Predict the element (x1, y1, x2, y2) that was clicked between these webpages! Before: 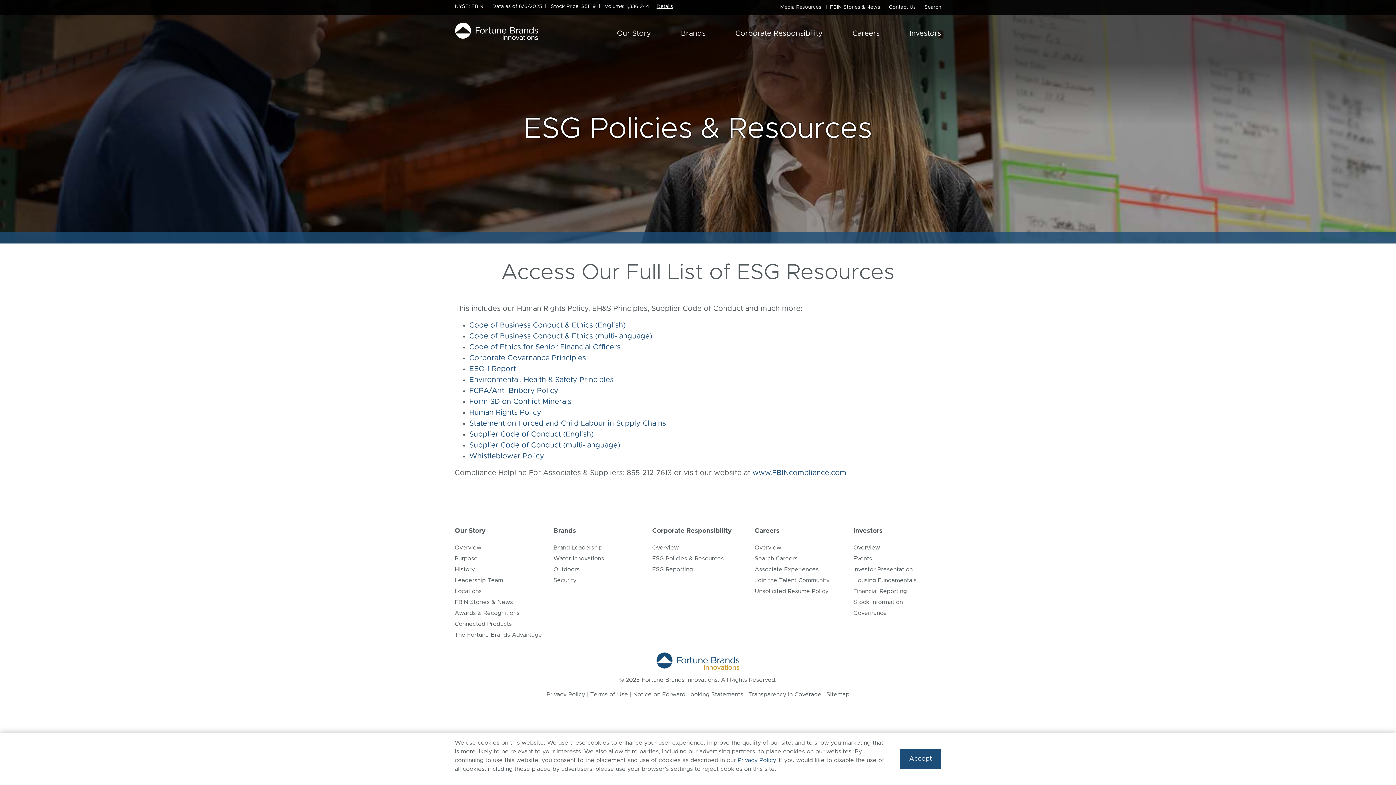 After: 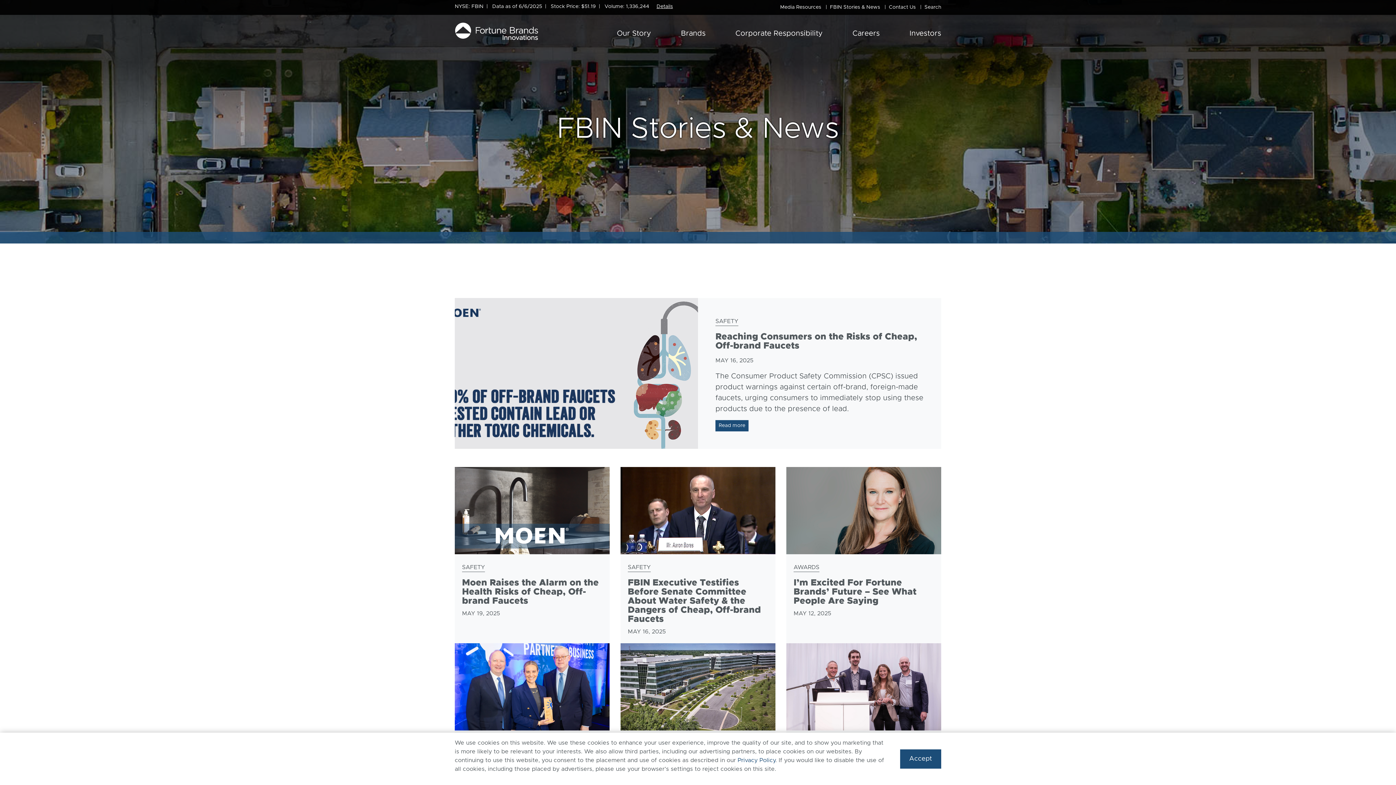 Action: bbox: (830, 3, 880, 11) label: FBIN Stories & News